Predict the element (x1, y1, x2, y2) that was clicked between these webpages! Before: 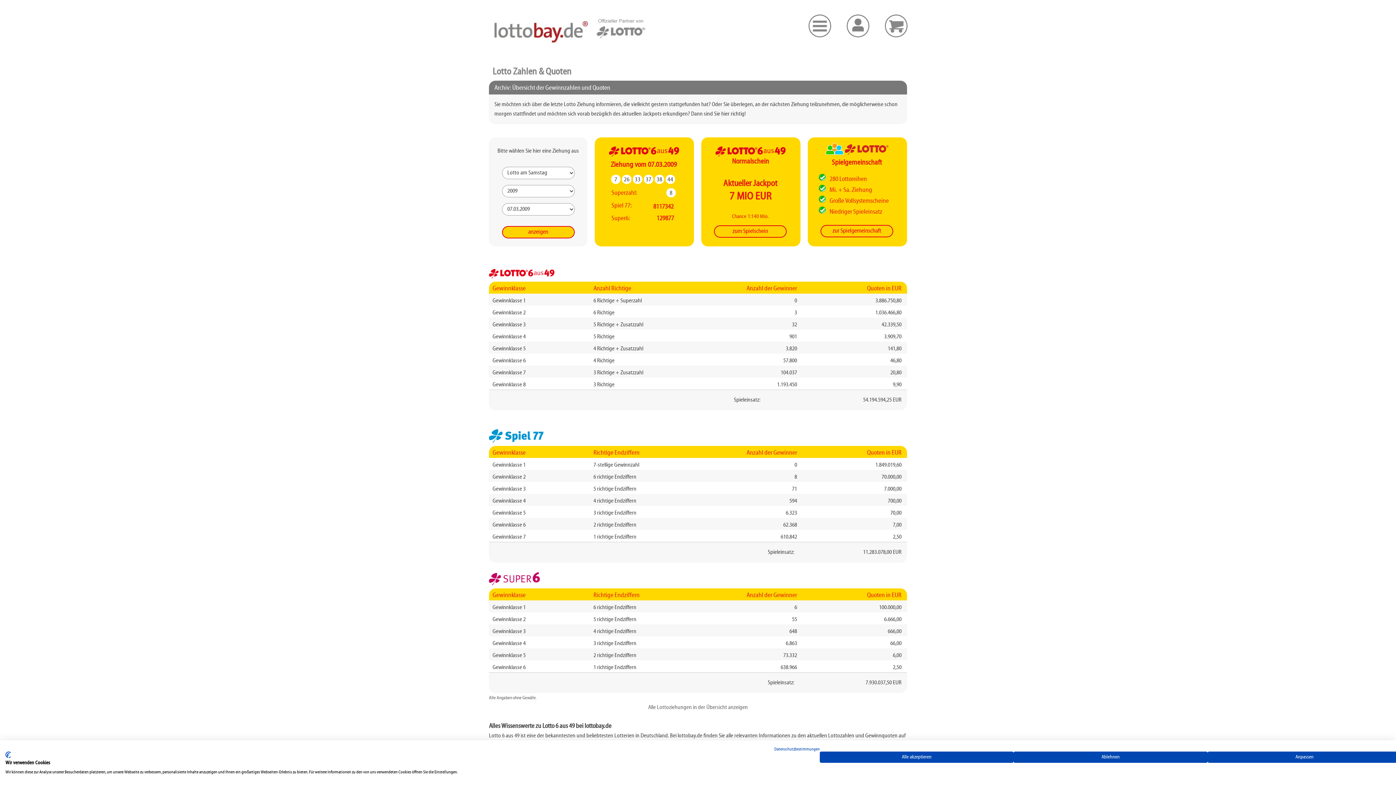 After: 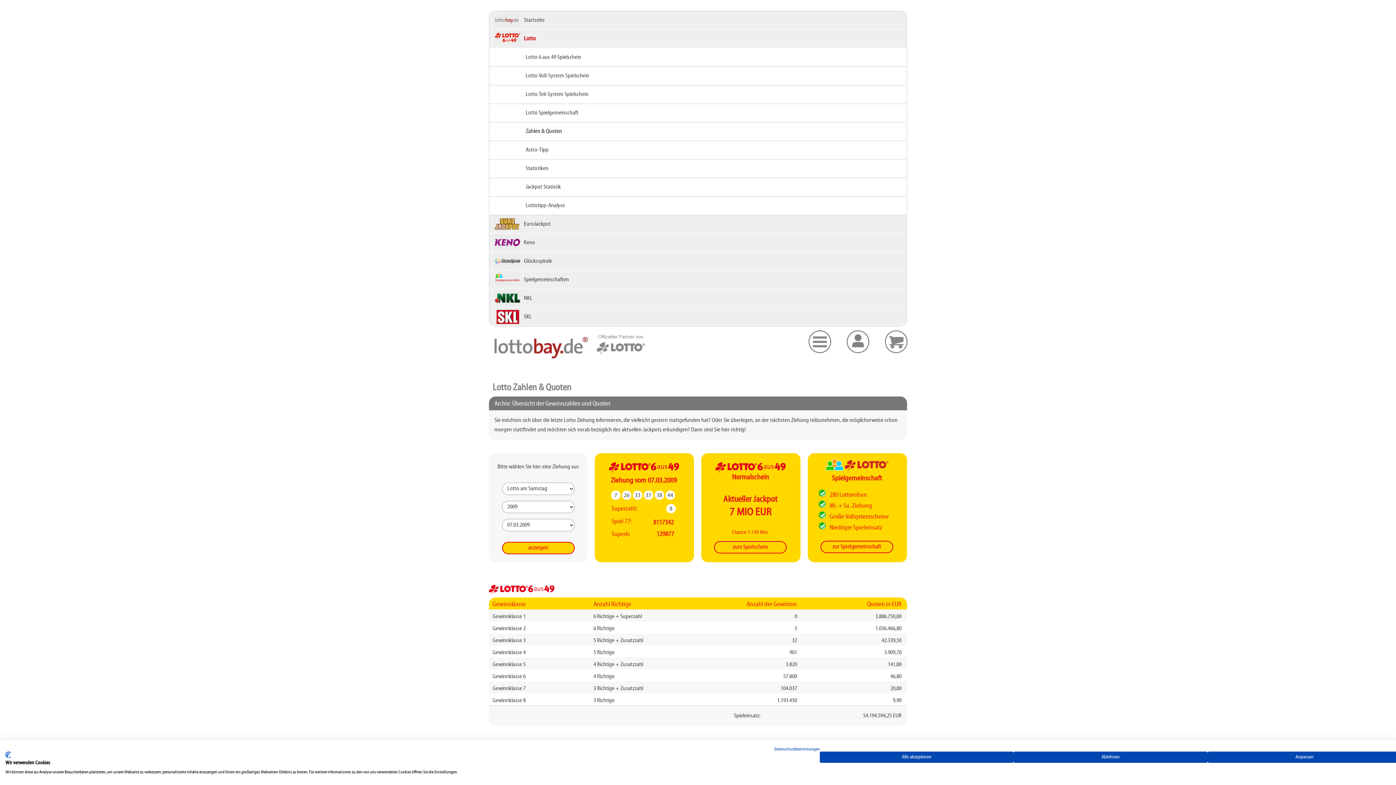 Action: bbox: (806, 14, 838, 41)